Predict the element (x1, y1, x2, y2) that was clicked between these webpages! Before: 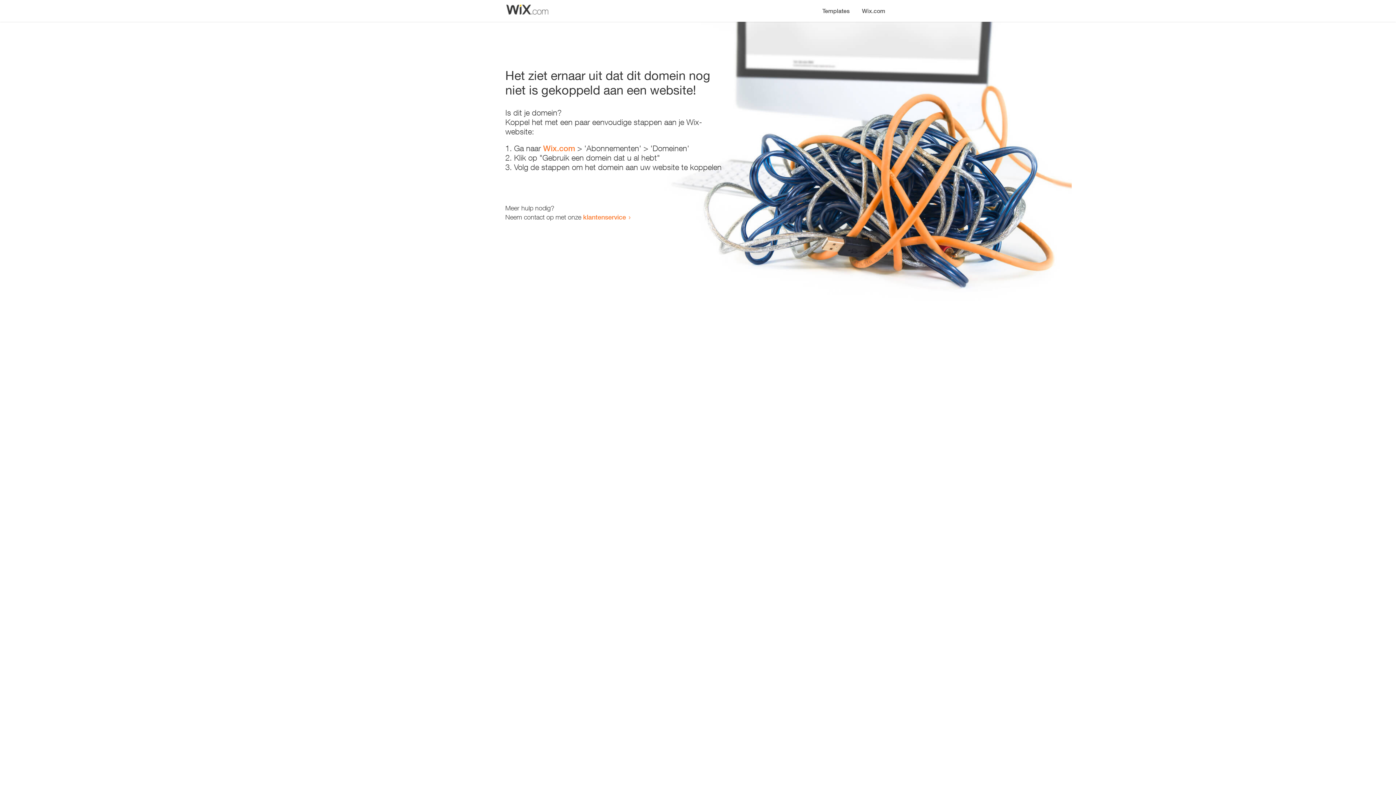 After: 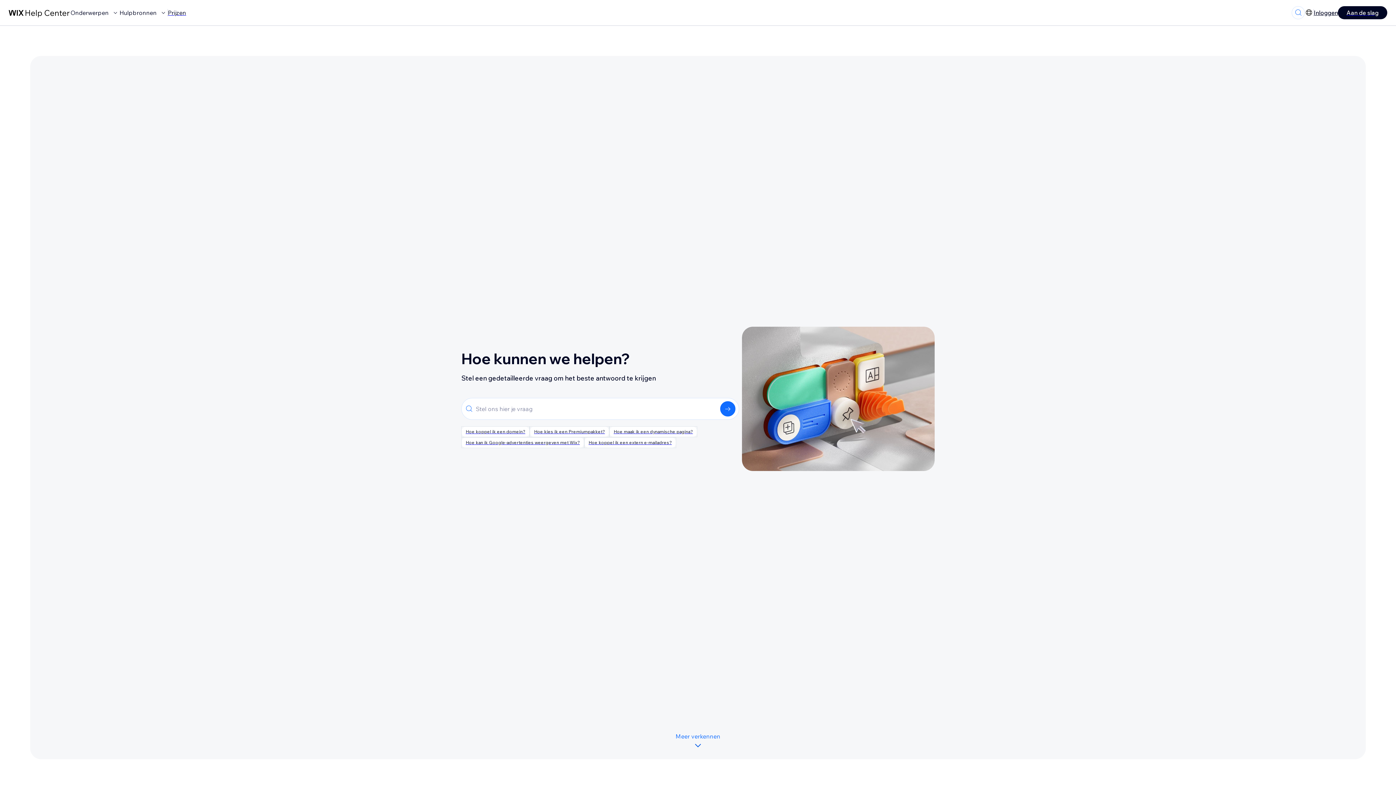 Action: label: klantenservice bbox: (583, 213, 626, 221)